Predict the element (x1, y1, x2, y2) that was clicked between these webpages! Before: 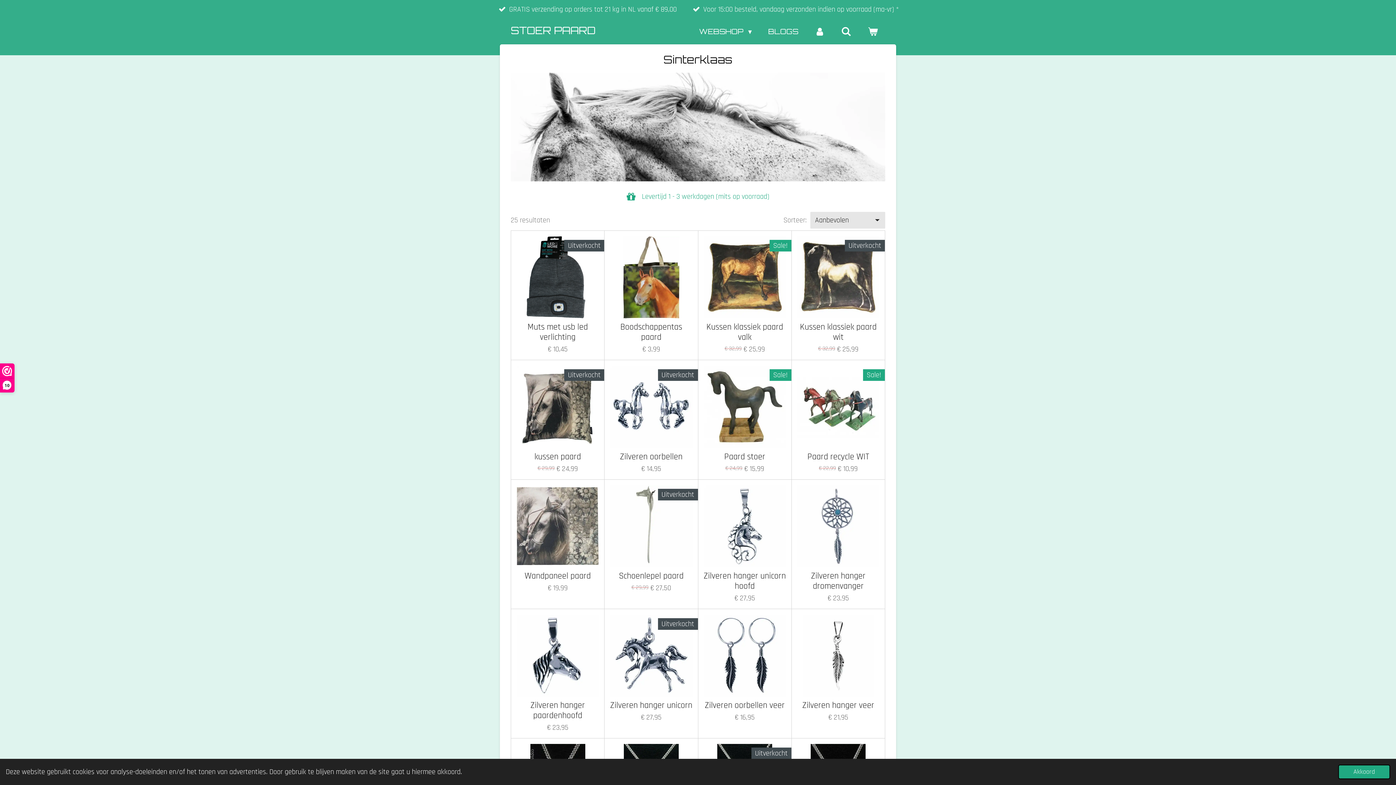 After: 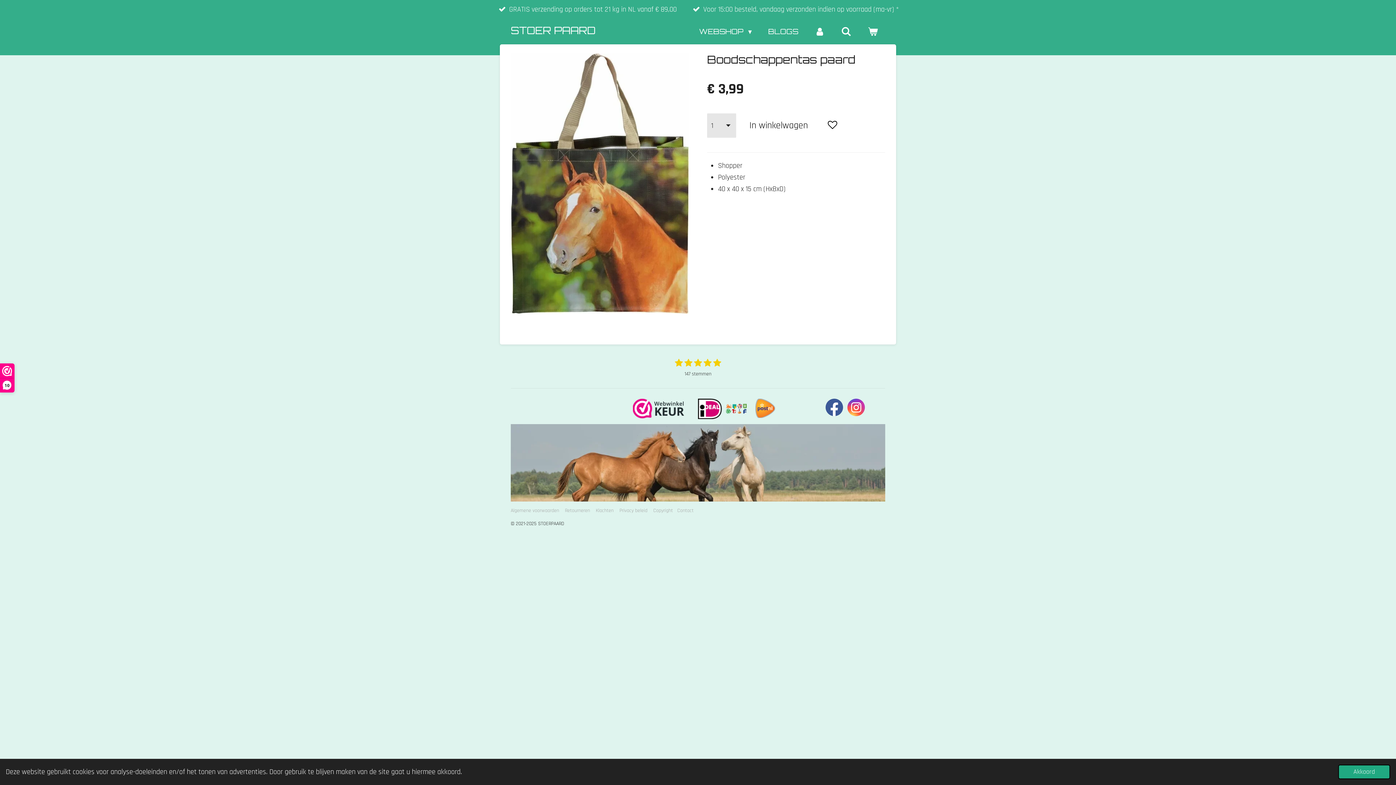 Action: bbox: (610, 322, 692, 342) label: Boodschappentas paard